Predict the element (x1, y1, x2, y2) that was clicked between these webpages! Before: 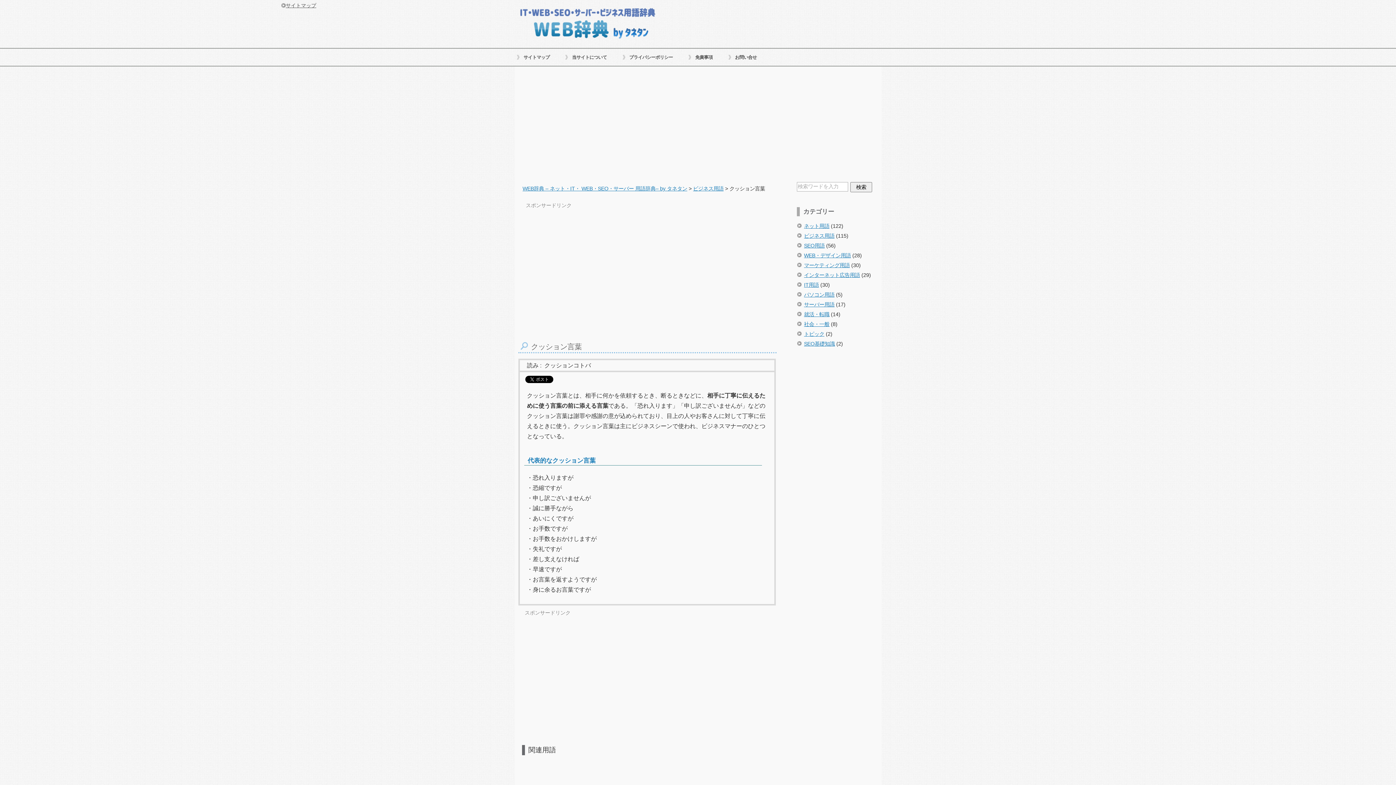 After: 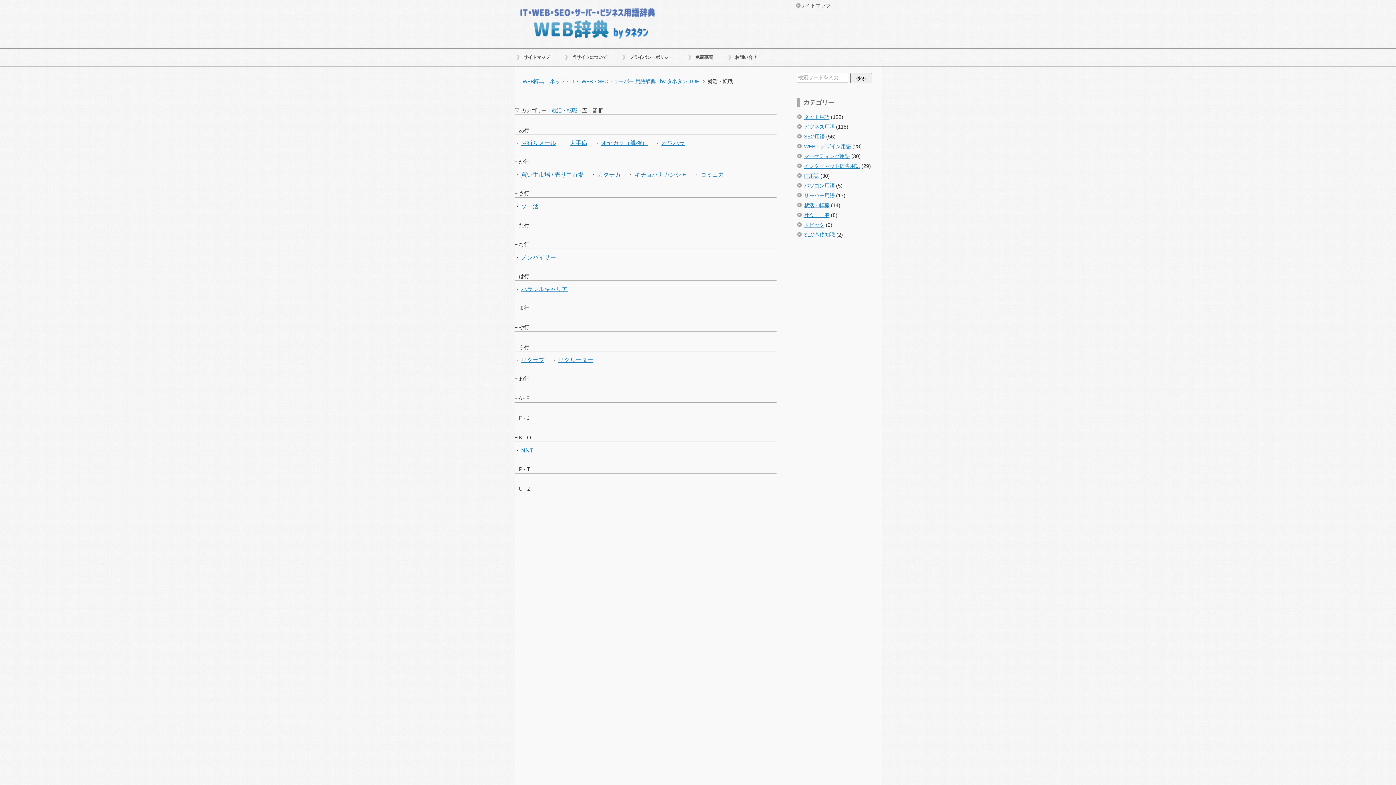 Action: bbox: (804, 311, 829, 317) label: 就活・転職